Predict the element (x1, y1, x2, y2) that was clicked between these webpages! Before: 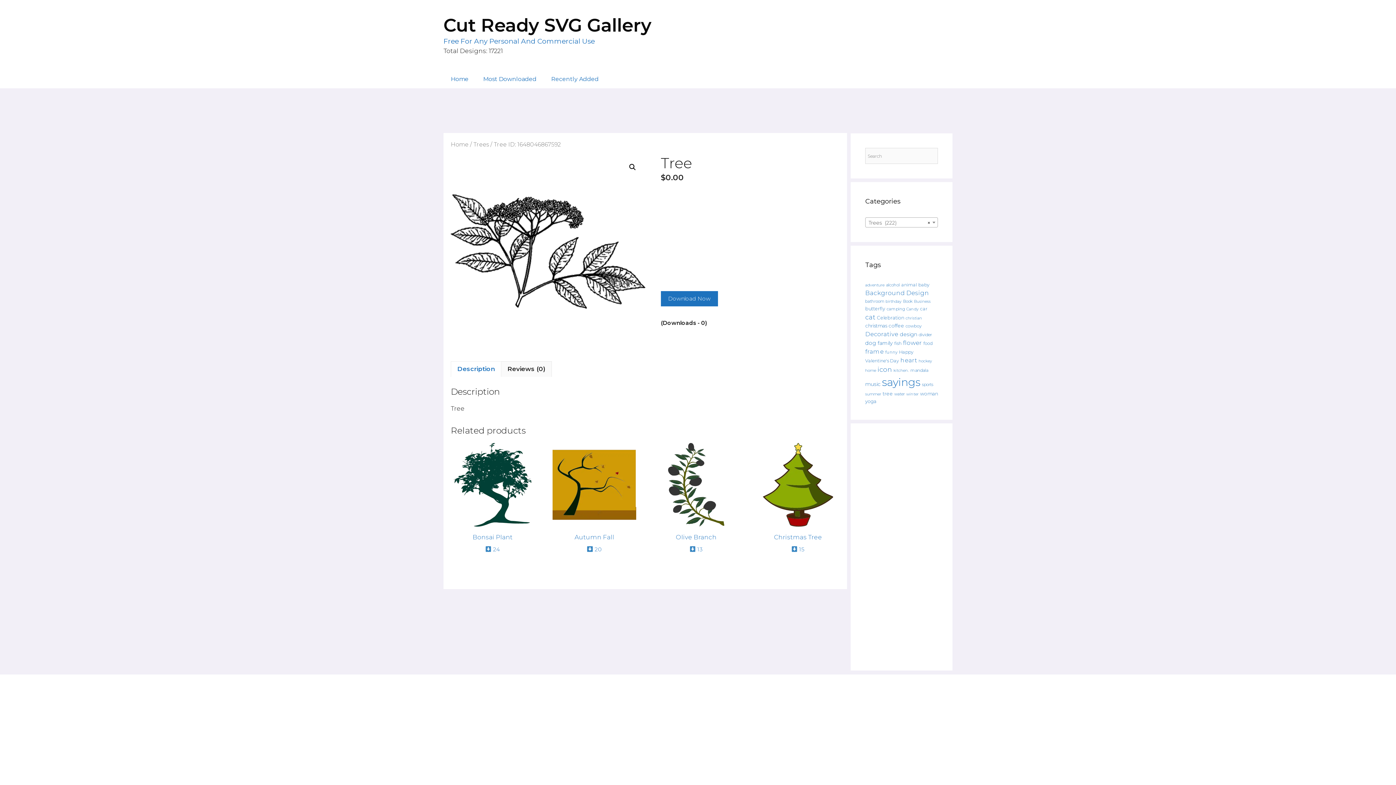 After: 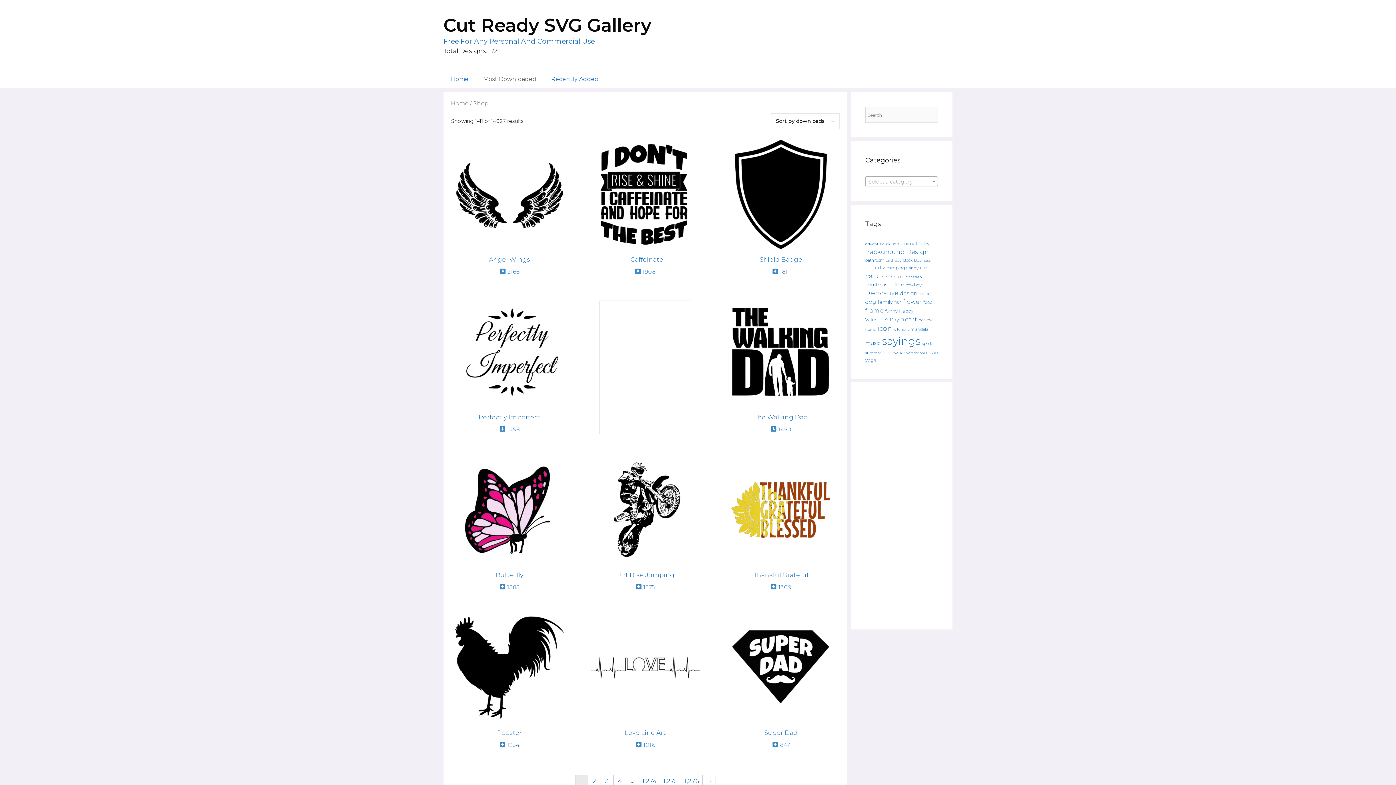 Action: label: Most Downloaded bbox: (476, 70, 544, 88)